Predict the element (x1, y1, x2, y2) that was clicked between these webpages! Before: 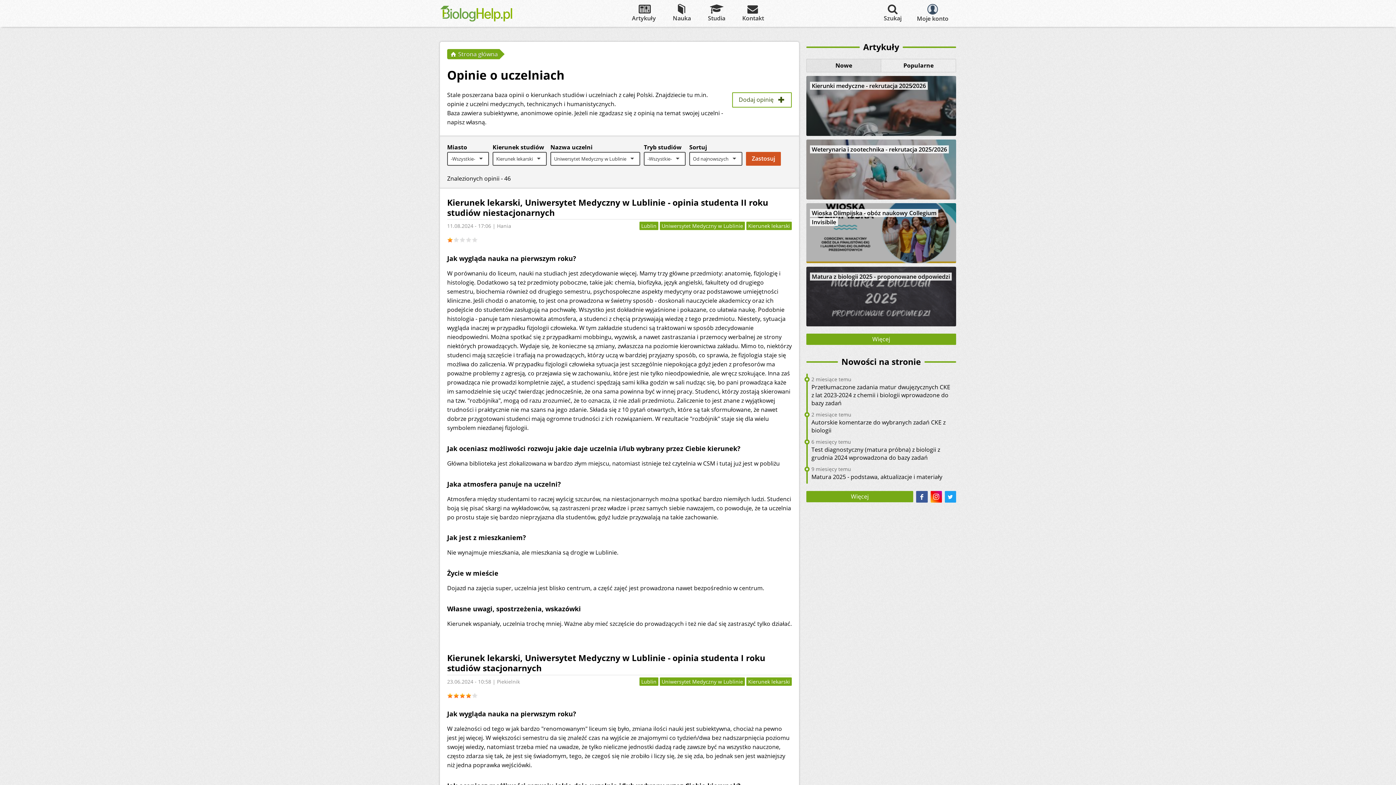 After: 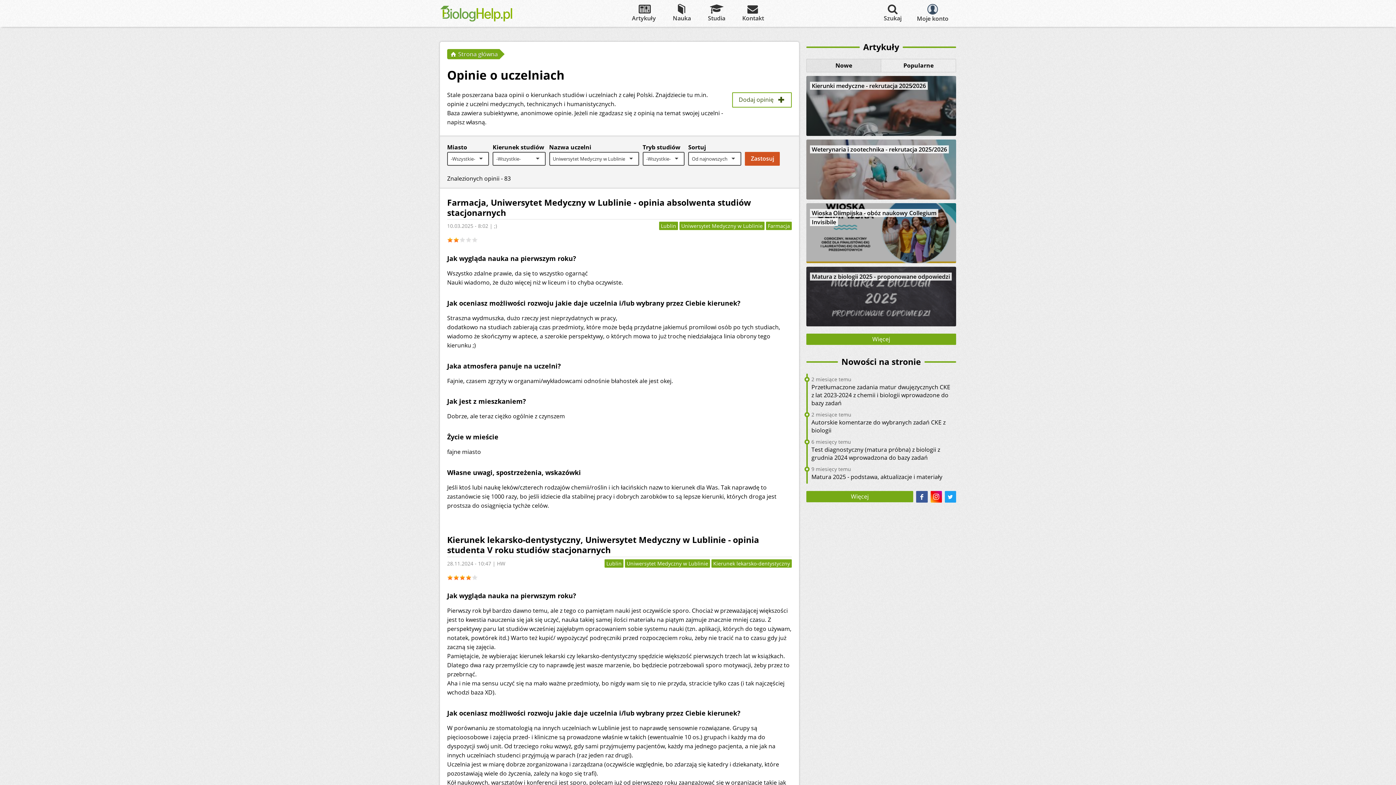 Action: bbox: (660, 677, 745, 686) label: Uniwersytet Medyczny w Lublinie